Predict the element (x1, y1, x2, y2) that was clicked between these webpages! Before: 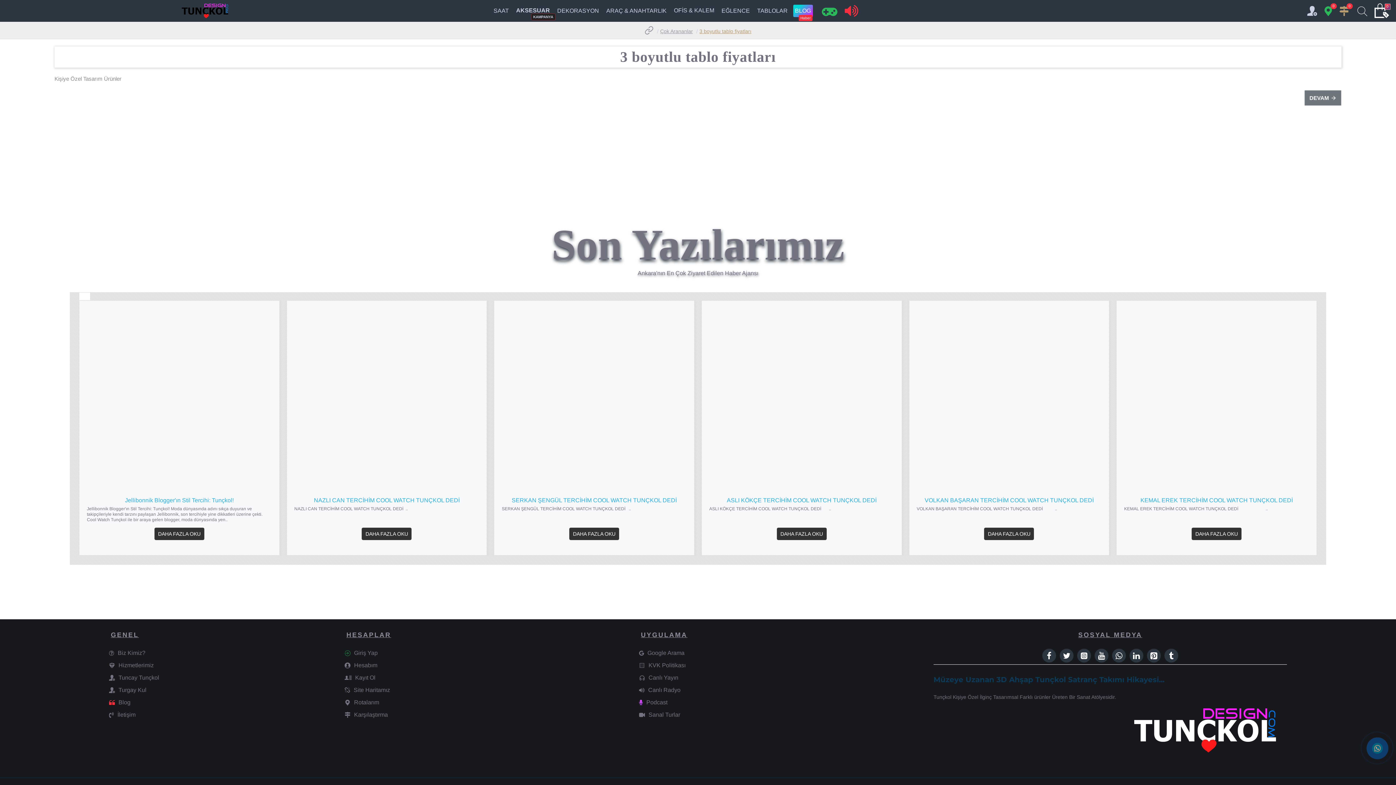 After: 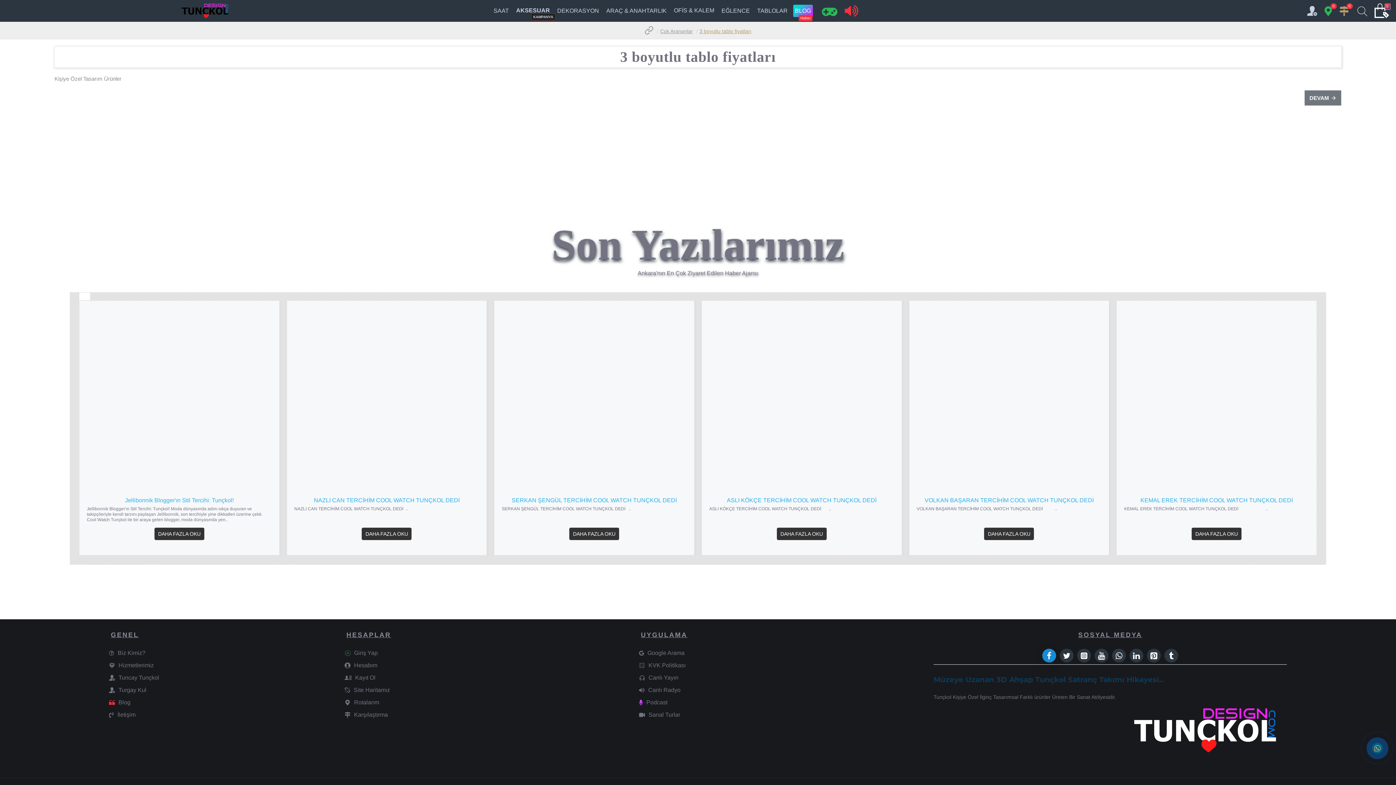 Action: bbox: (1042, 649, 1056, 662)